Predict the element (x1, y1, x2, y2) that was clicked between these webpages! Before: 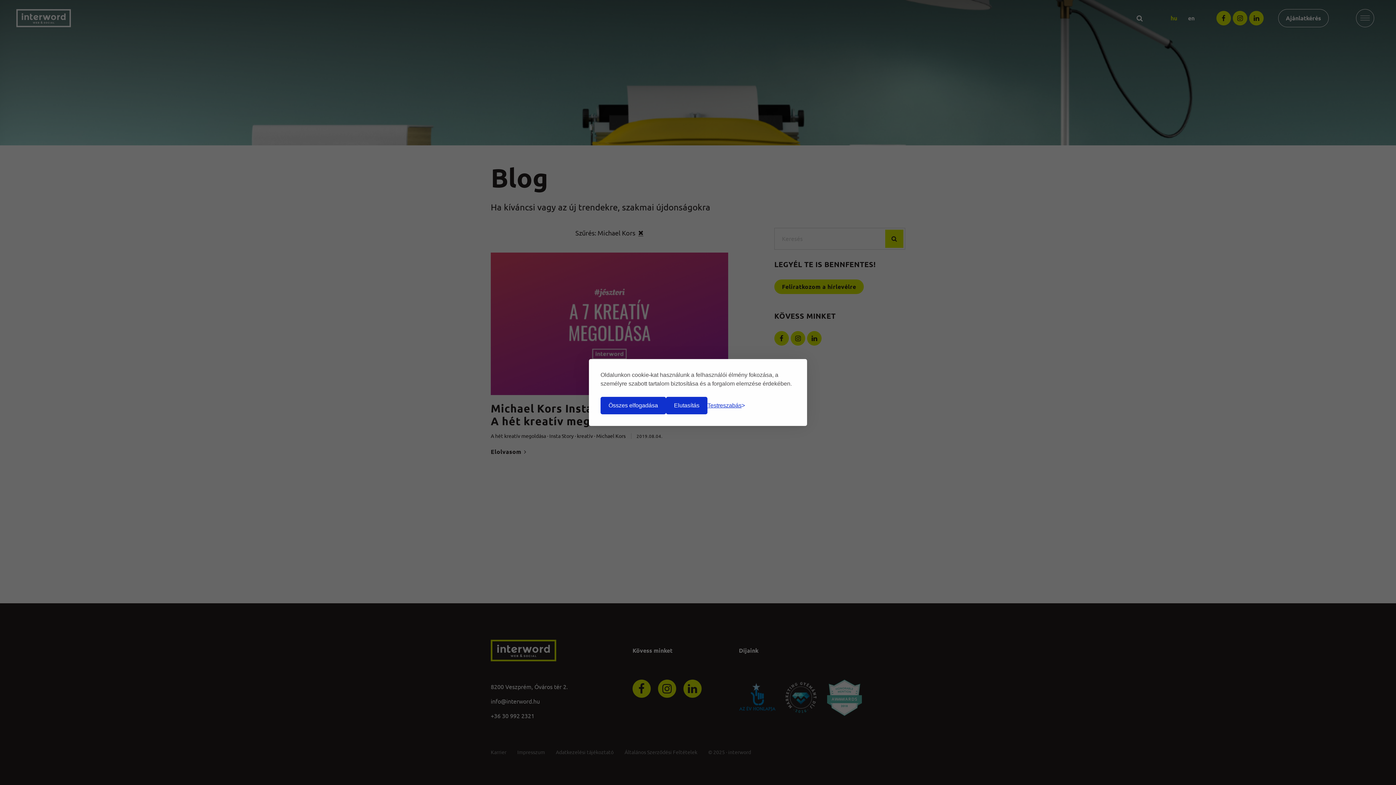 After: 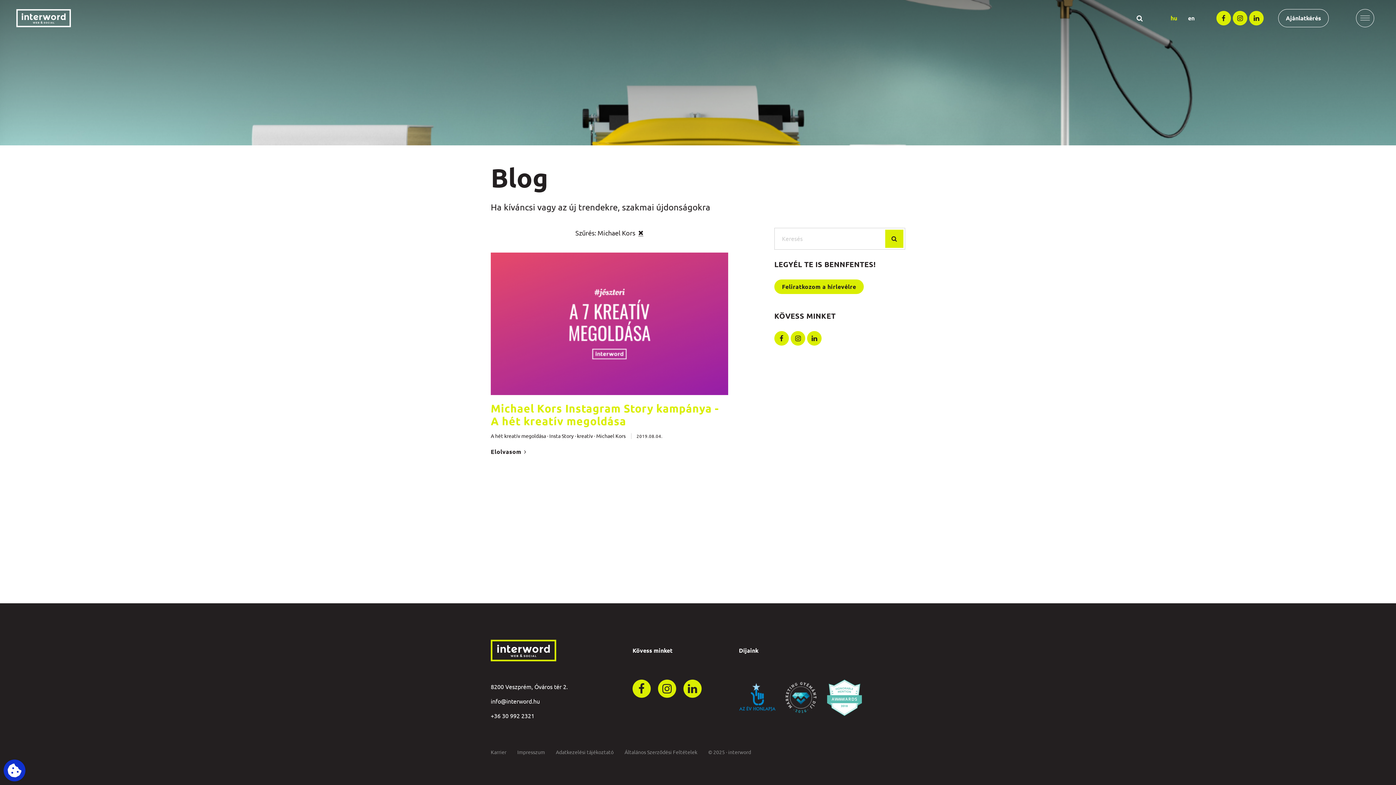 Action: bbox: (666, 397, 707, 414) label: Elutasítás